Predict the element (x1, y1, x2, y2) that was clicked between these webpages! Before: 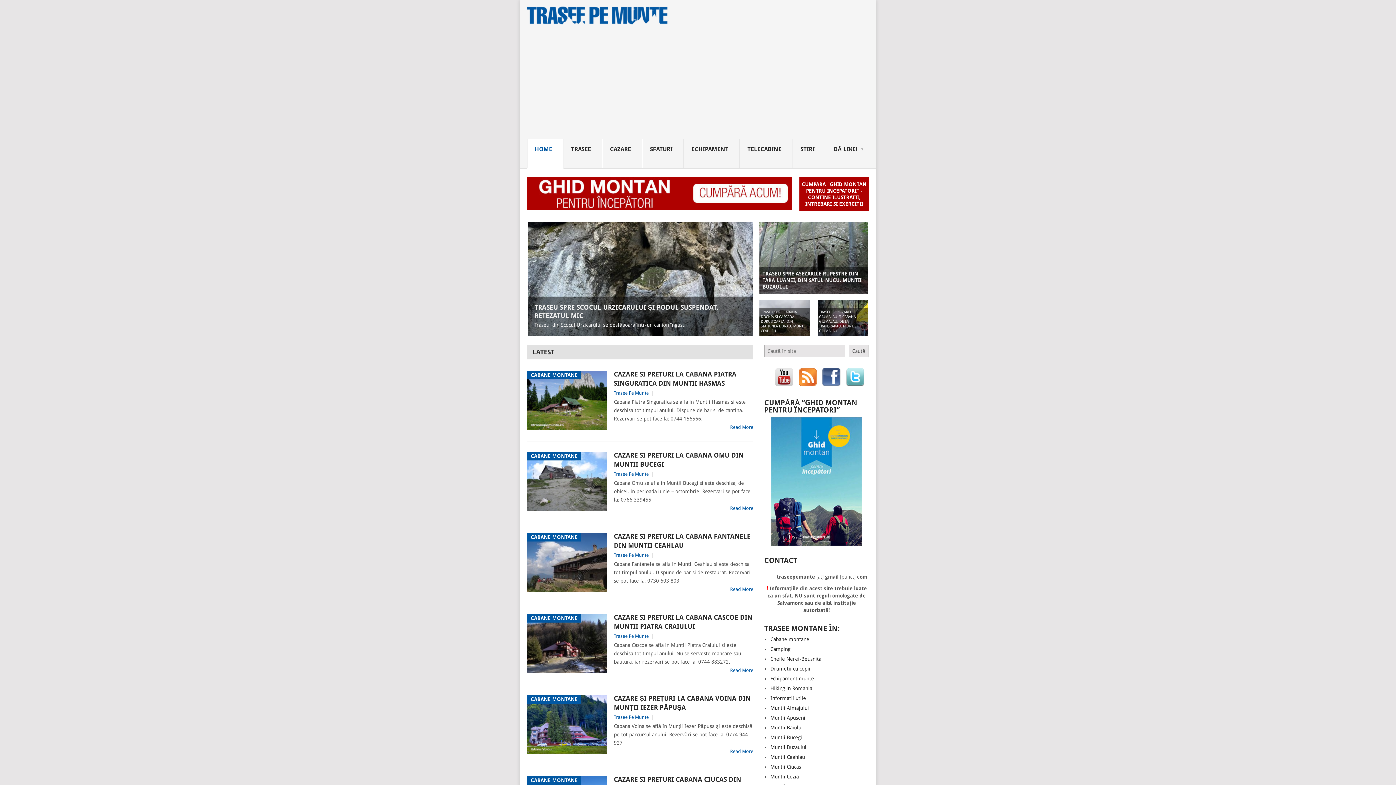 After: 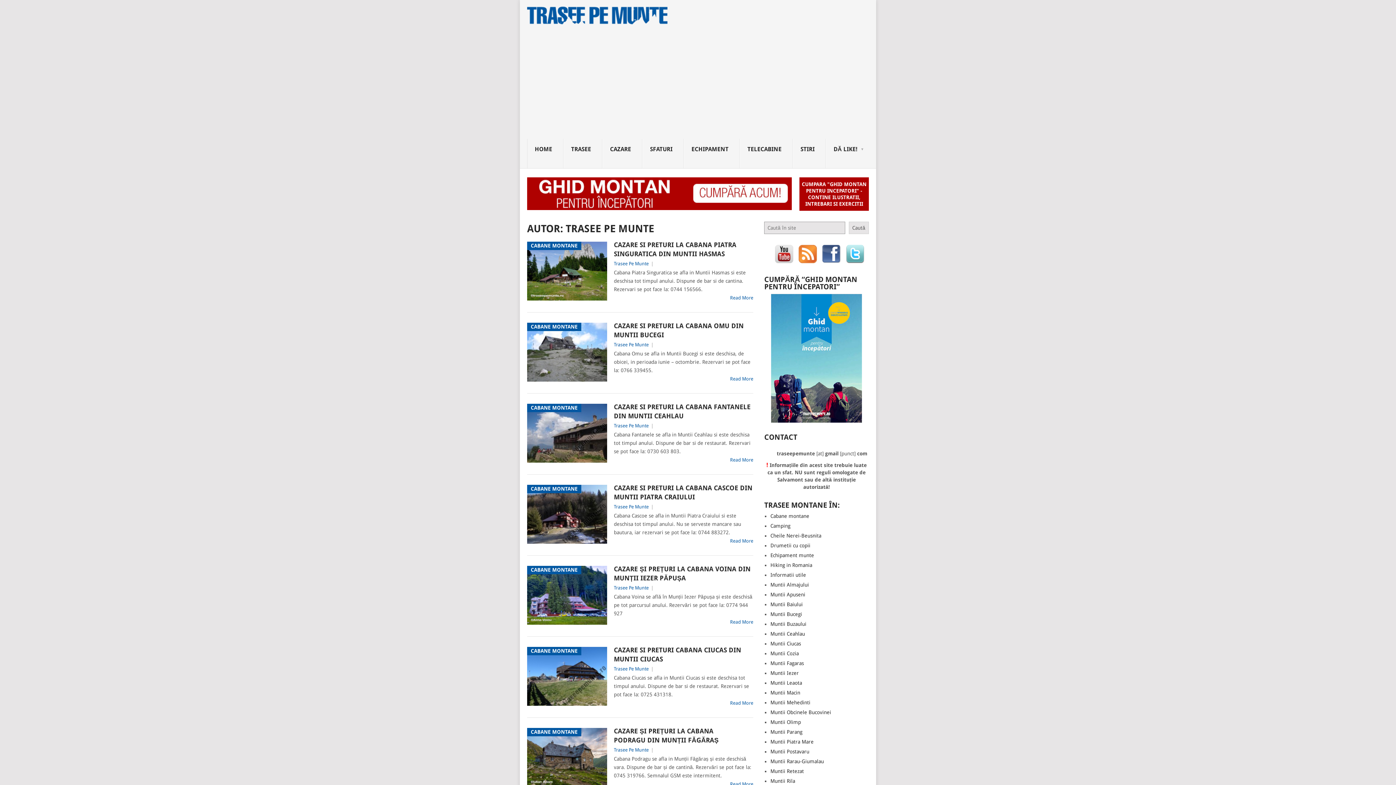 Action: label: Trasee Pe Munte bbox: (614, 390, 648, 396)